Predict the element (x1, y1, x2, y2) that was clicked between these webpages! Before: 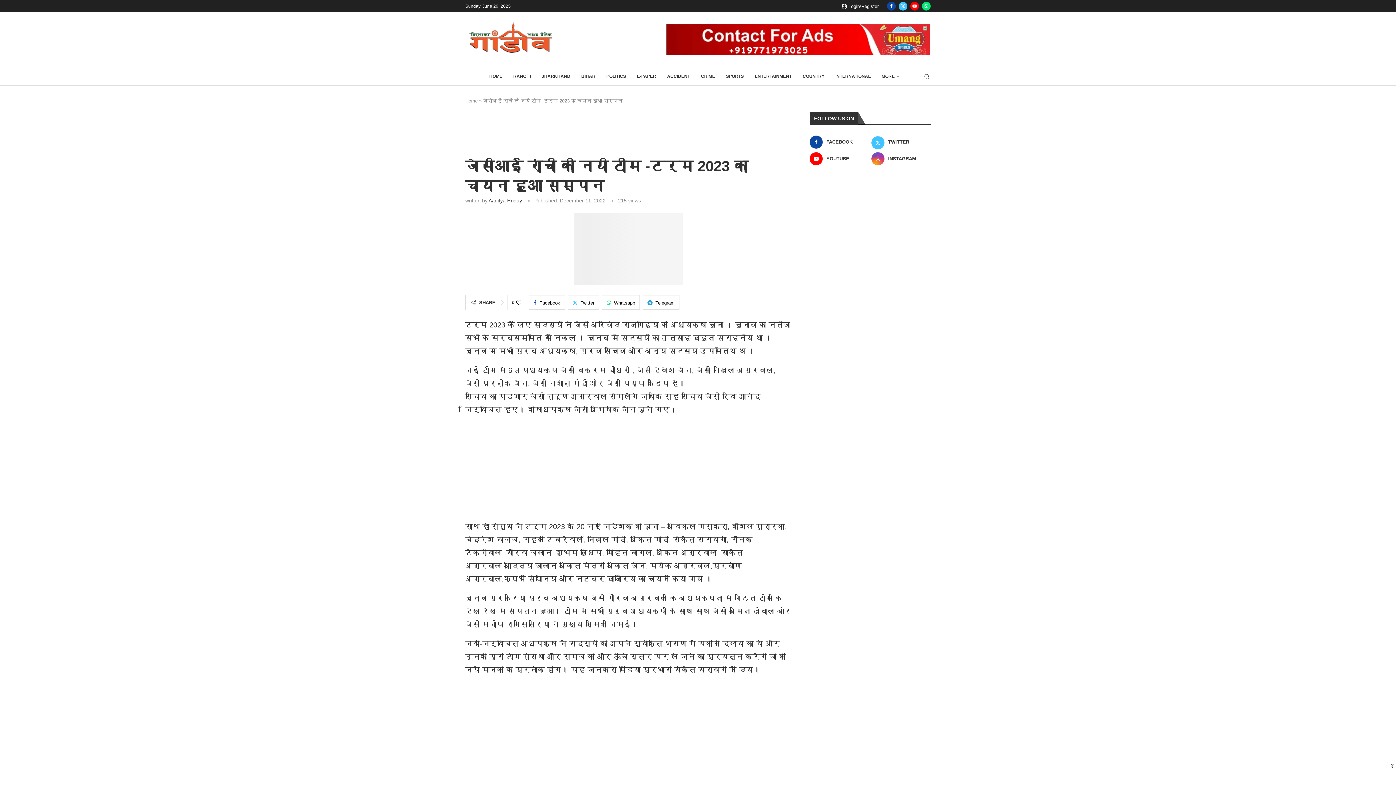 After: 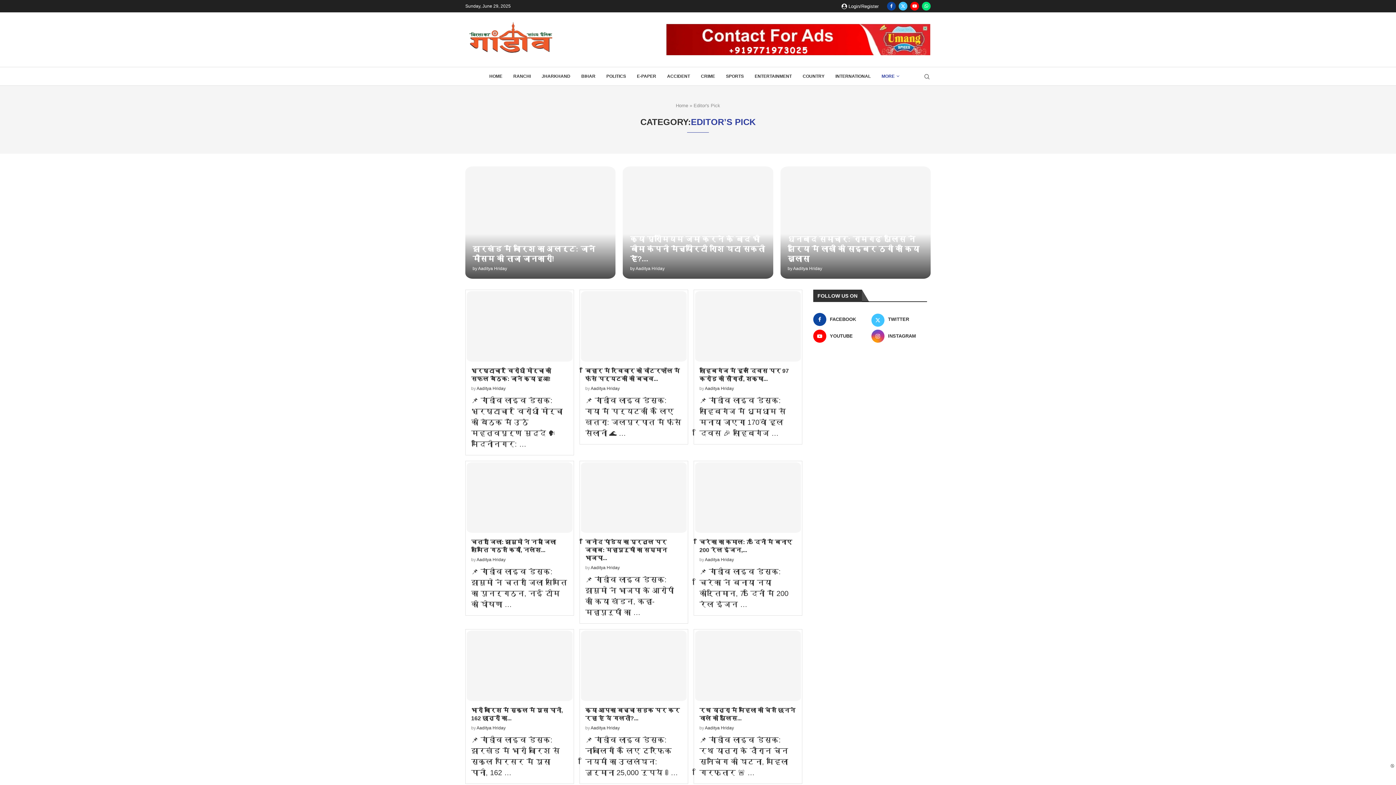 Action: bbox: (881, 70, 899, 81) label: MORE